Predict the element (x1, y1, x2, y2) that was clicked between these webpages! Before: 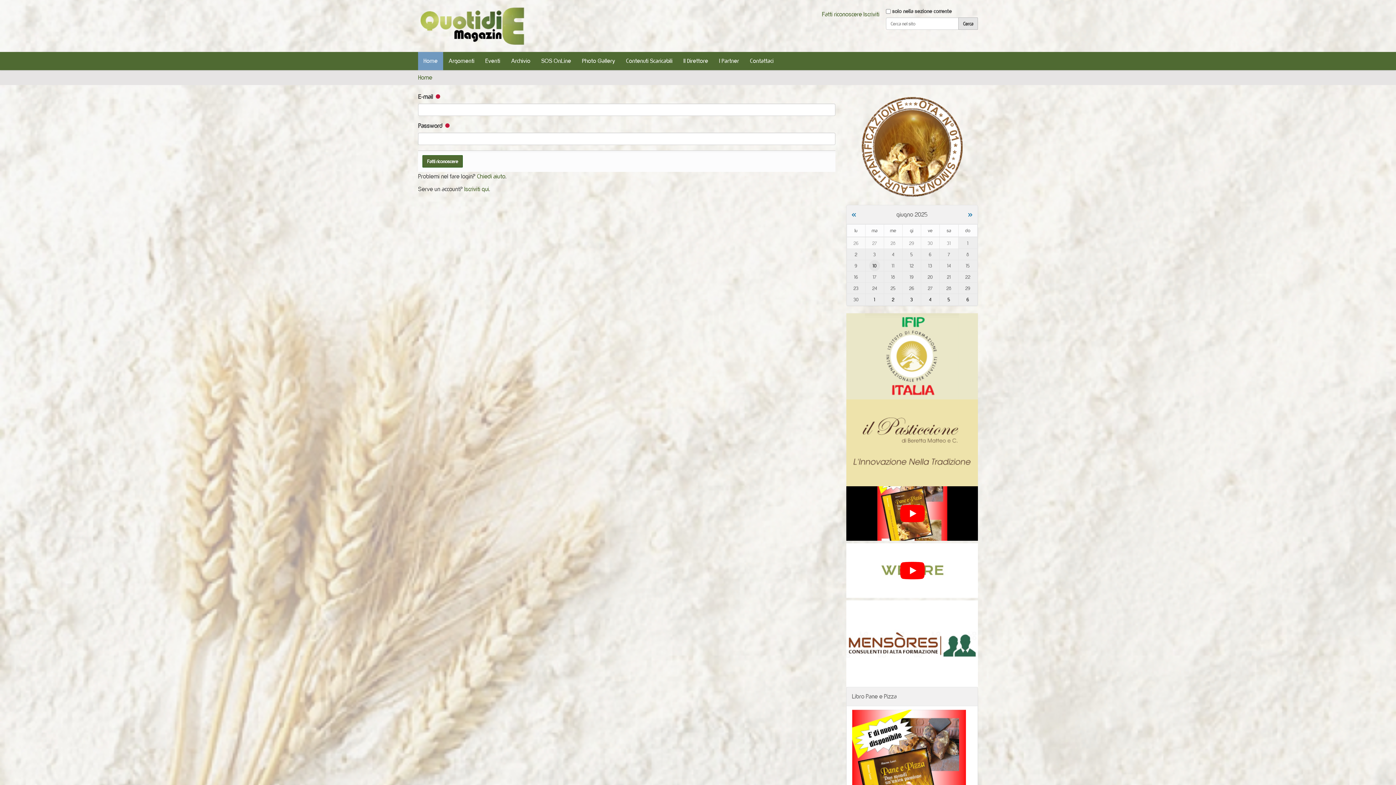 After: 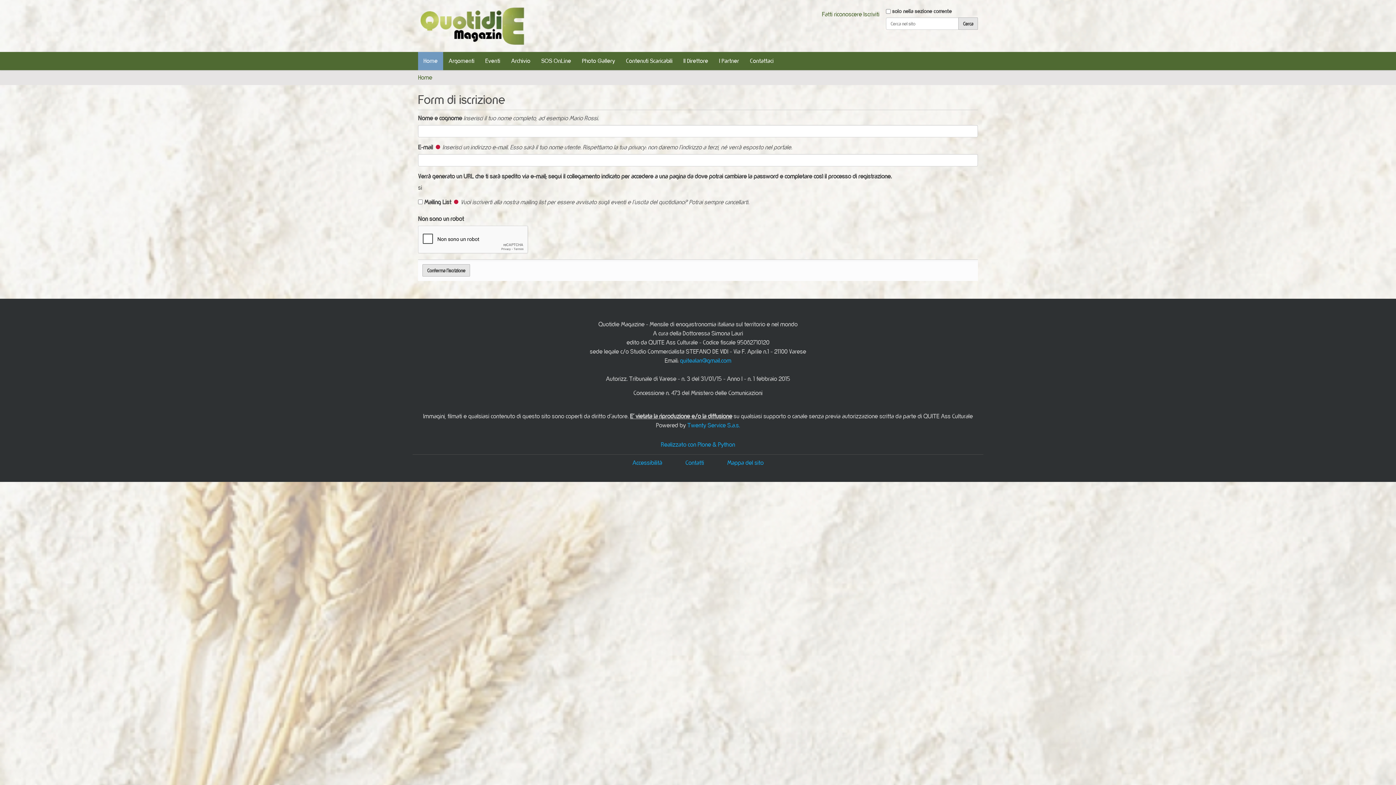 Action: bbox: (464, 185, 489, 192) label: Iscriviti qui